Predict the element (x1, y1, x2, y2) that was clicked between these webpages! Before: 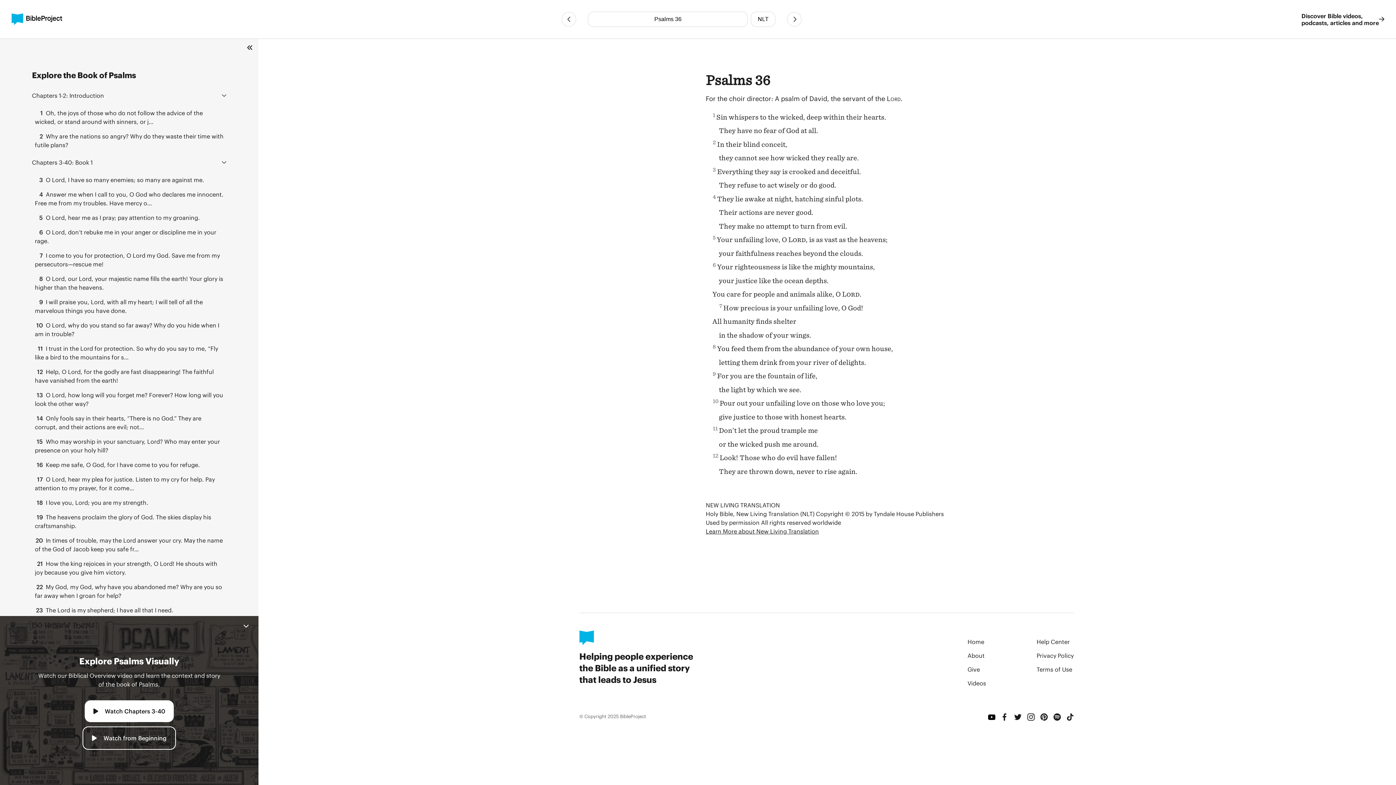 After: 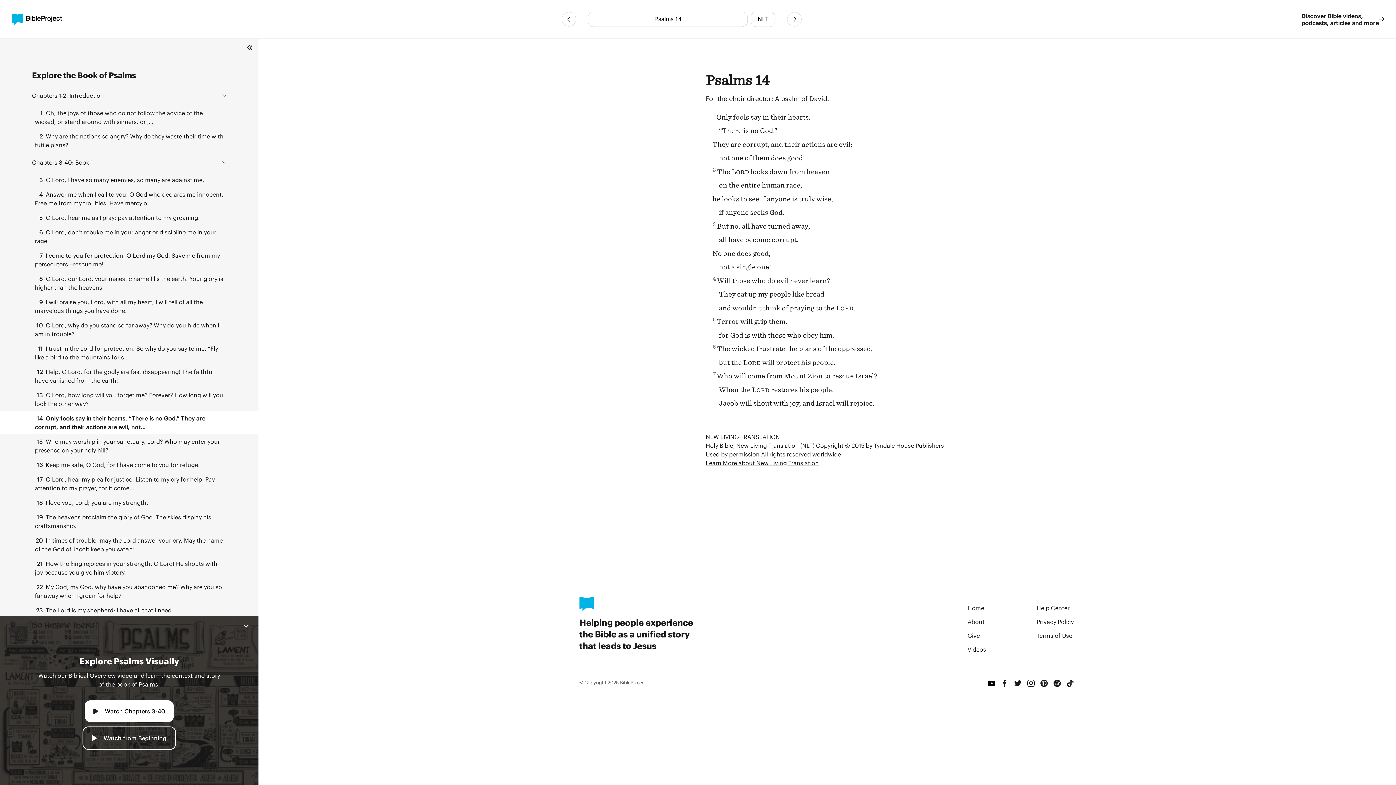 Action: bbox: (0, 411, 258, 434) label: 14 Only fools say in their hearts, “There is no God.” They are corrupt, and their actions are evil; not…